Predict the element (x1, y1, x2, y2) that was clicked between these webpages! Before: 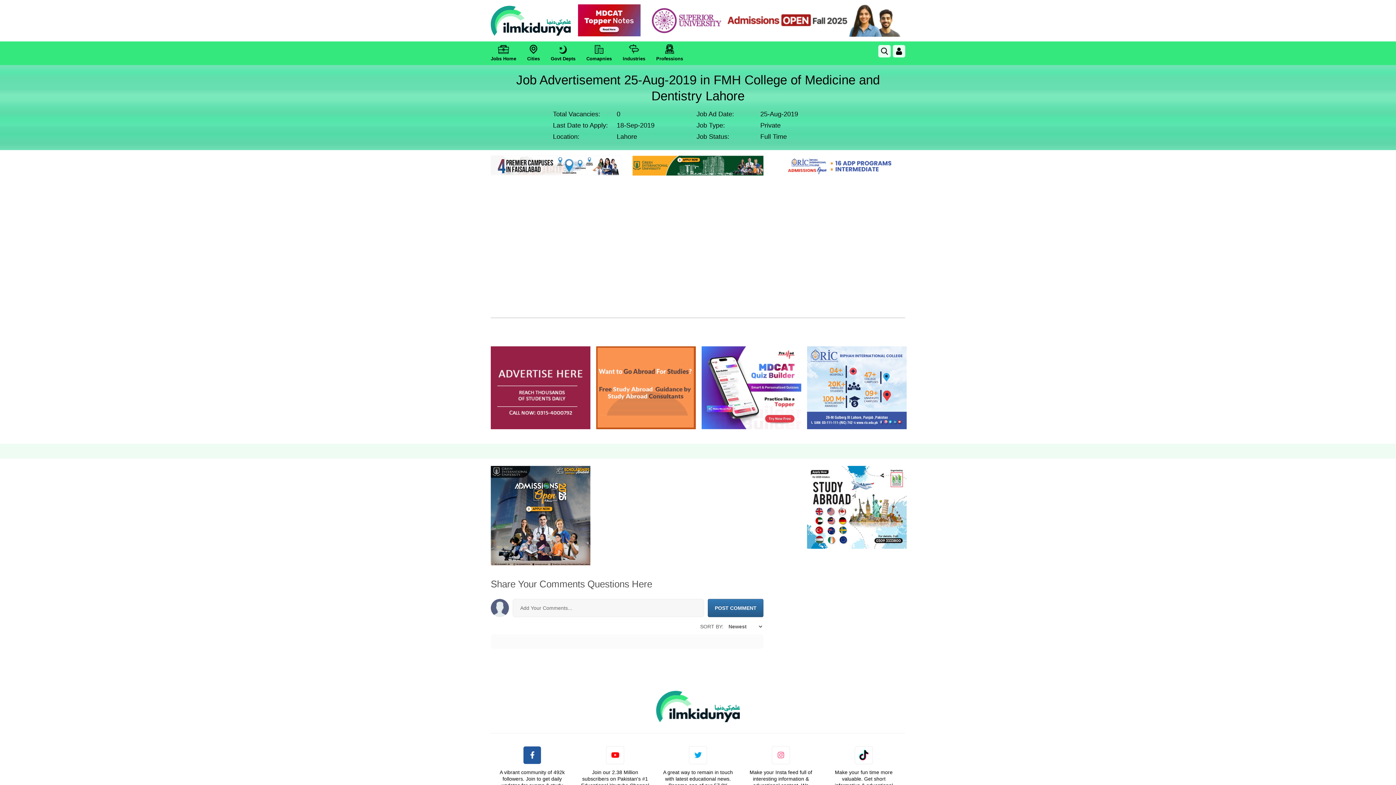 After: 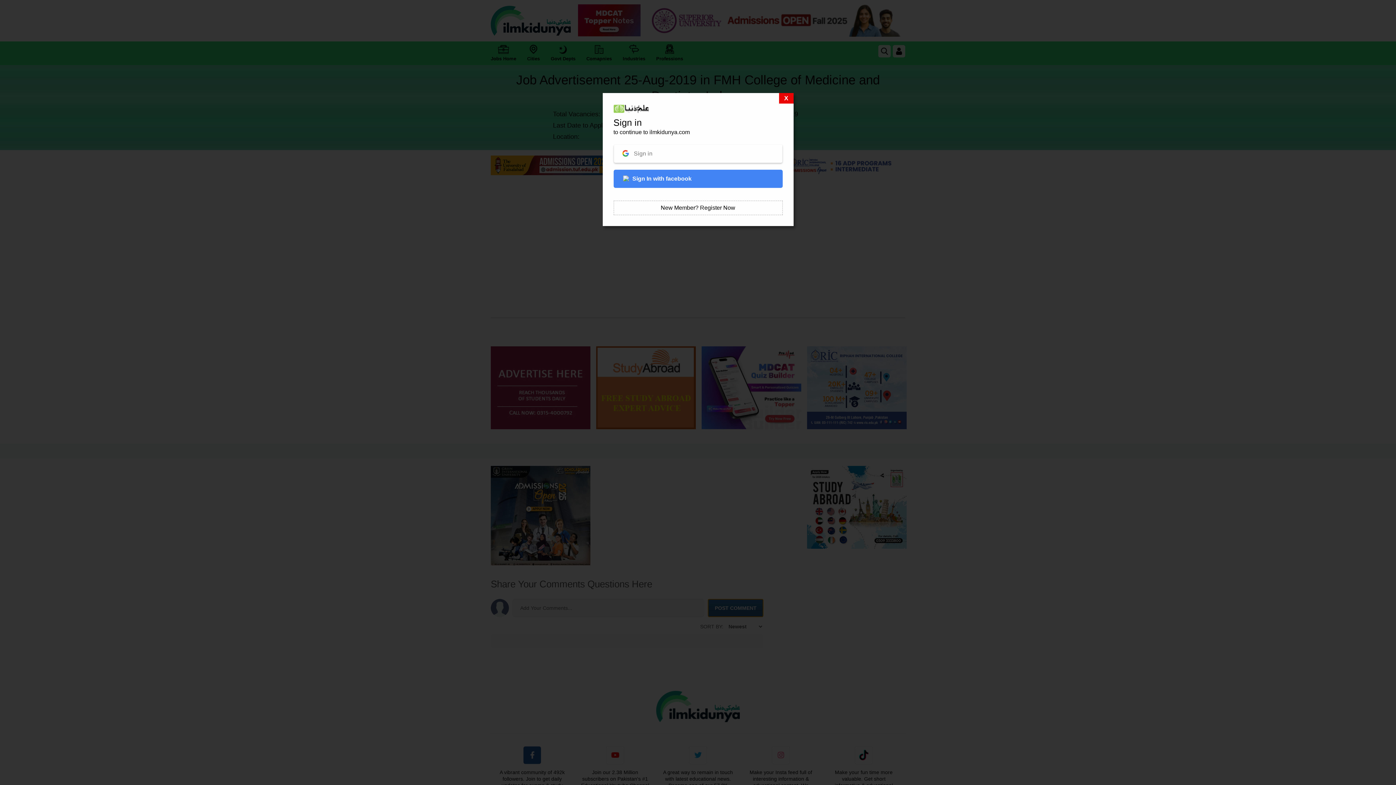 Action: label: POST COMMENT bbox: (708, 599, 763, 617)